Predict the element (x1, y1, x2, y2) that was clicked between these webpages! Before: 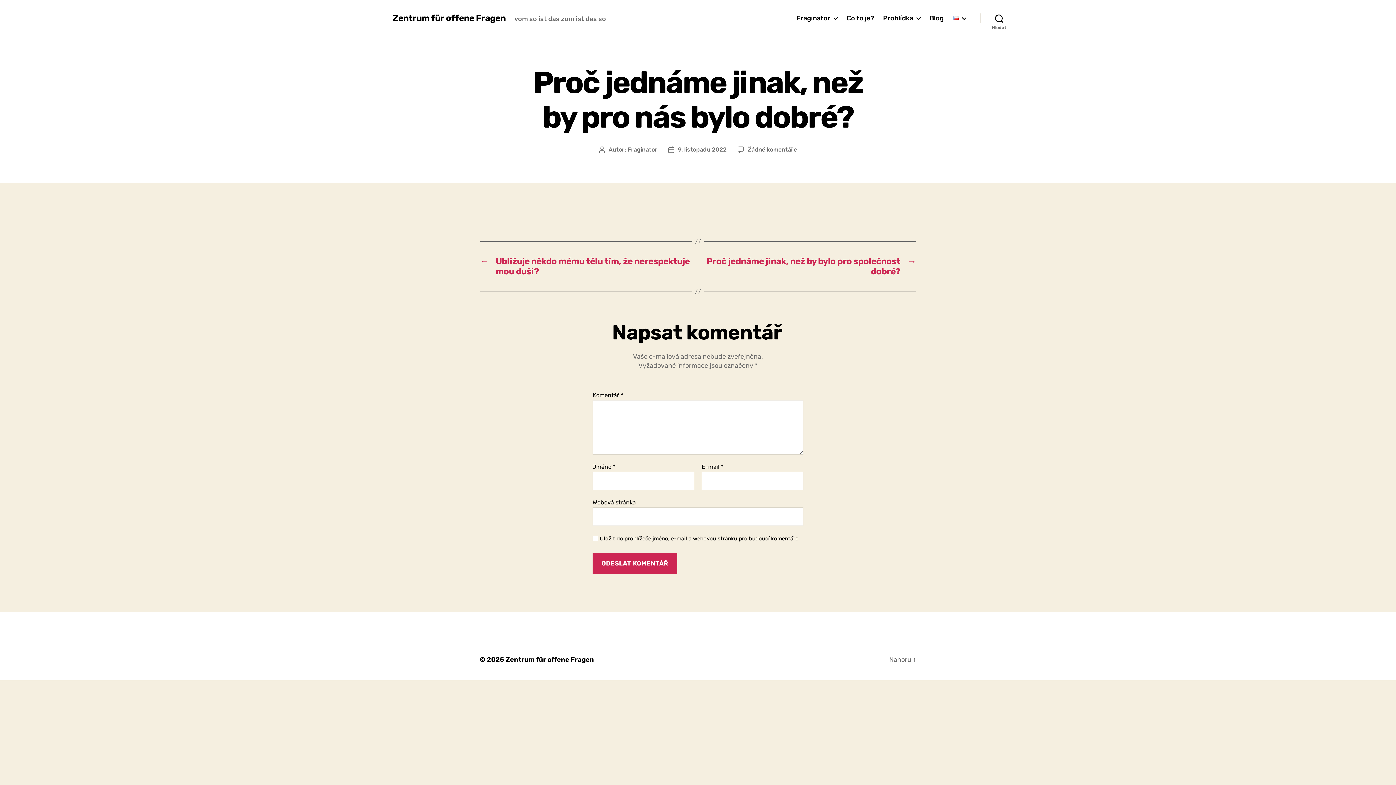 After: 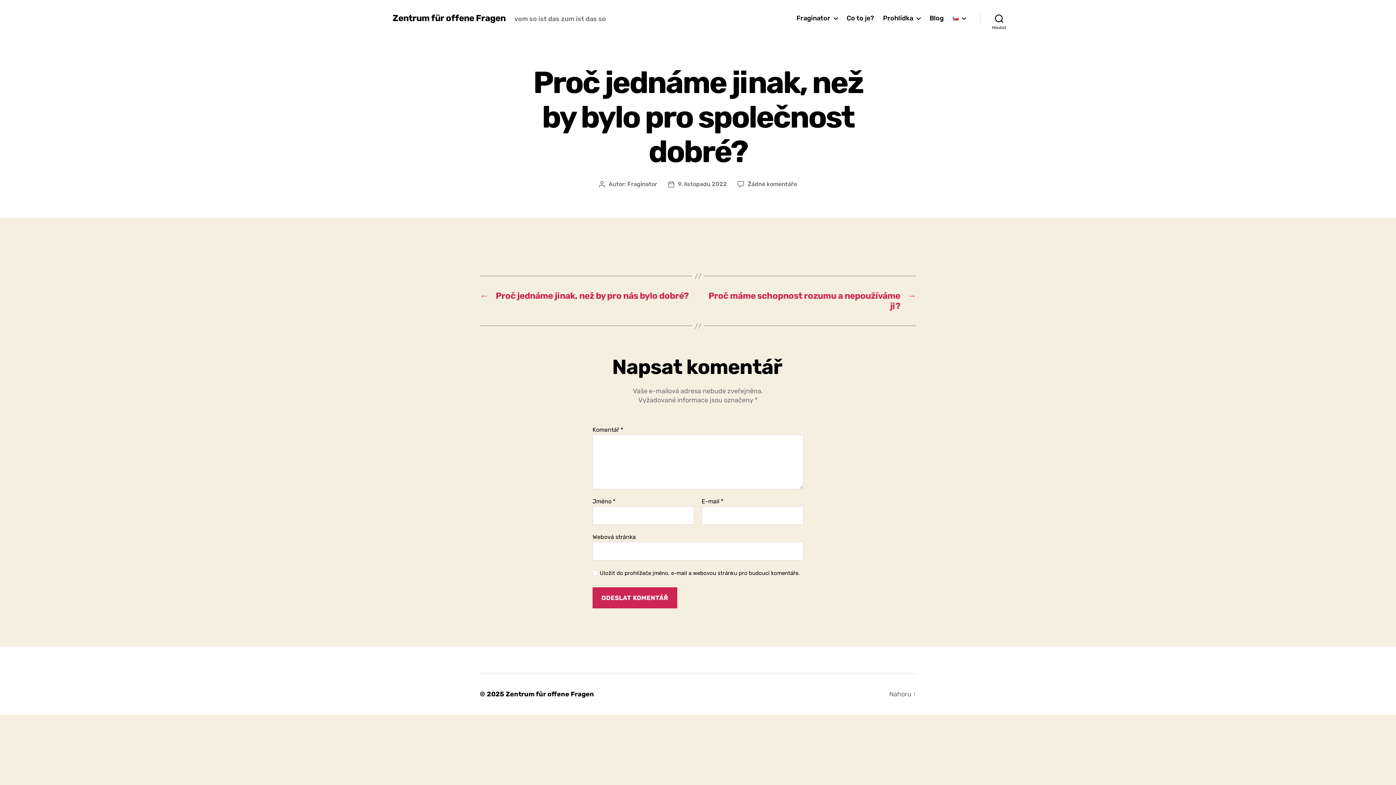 Action: bbox: (705, 256, 916, 276) label: →
Proč jednáme jinak, než by bylo pro společnost dobré?